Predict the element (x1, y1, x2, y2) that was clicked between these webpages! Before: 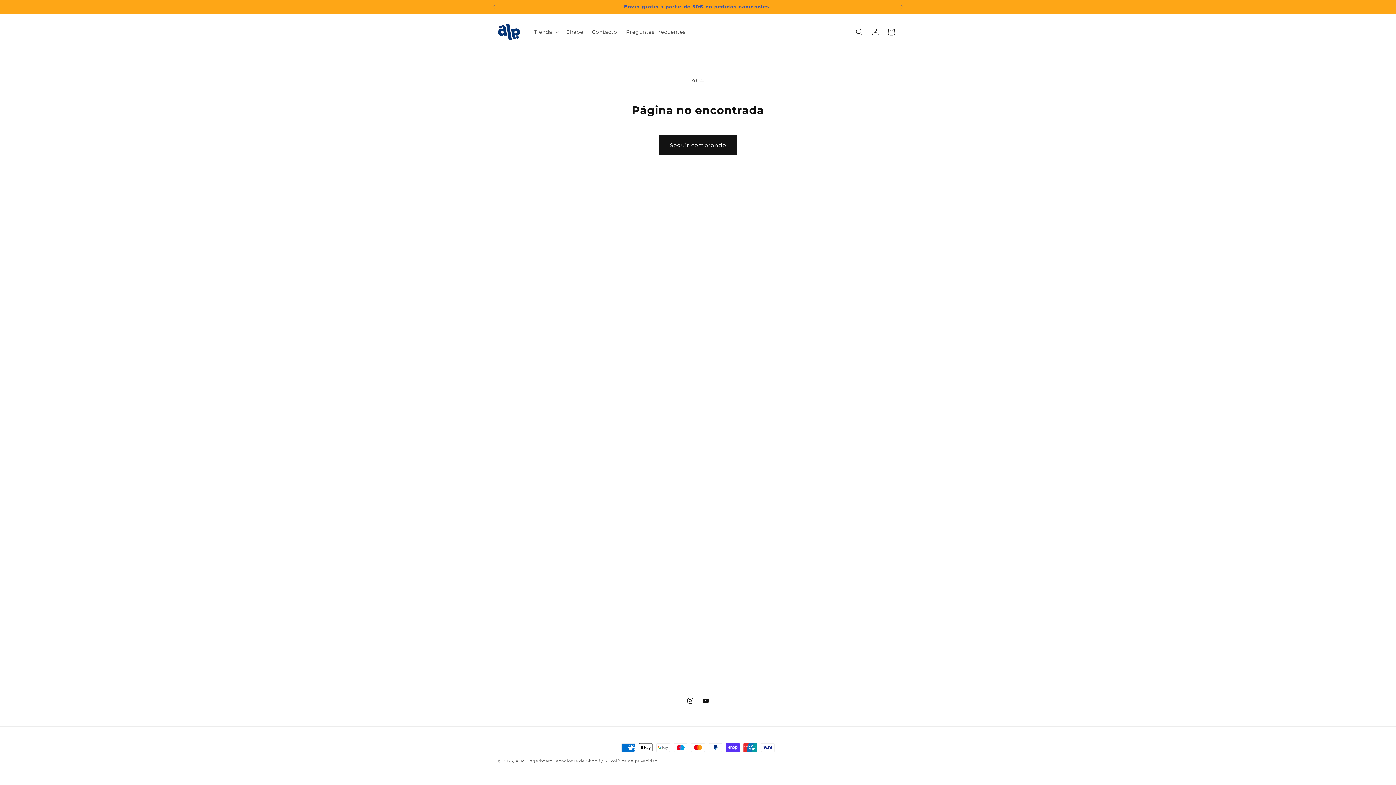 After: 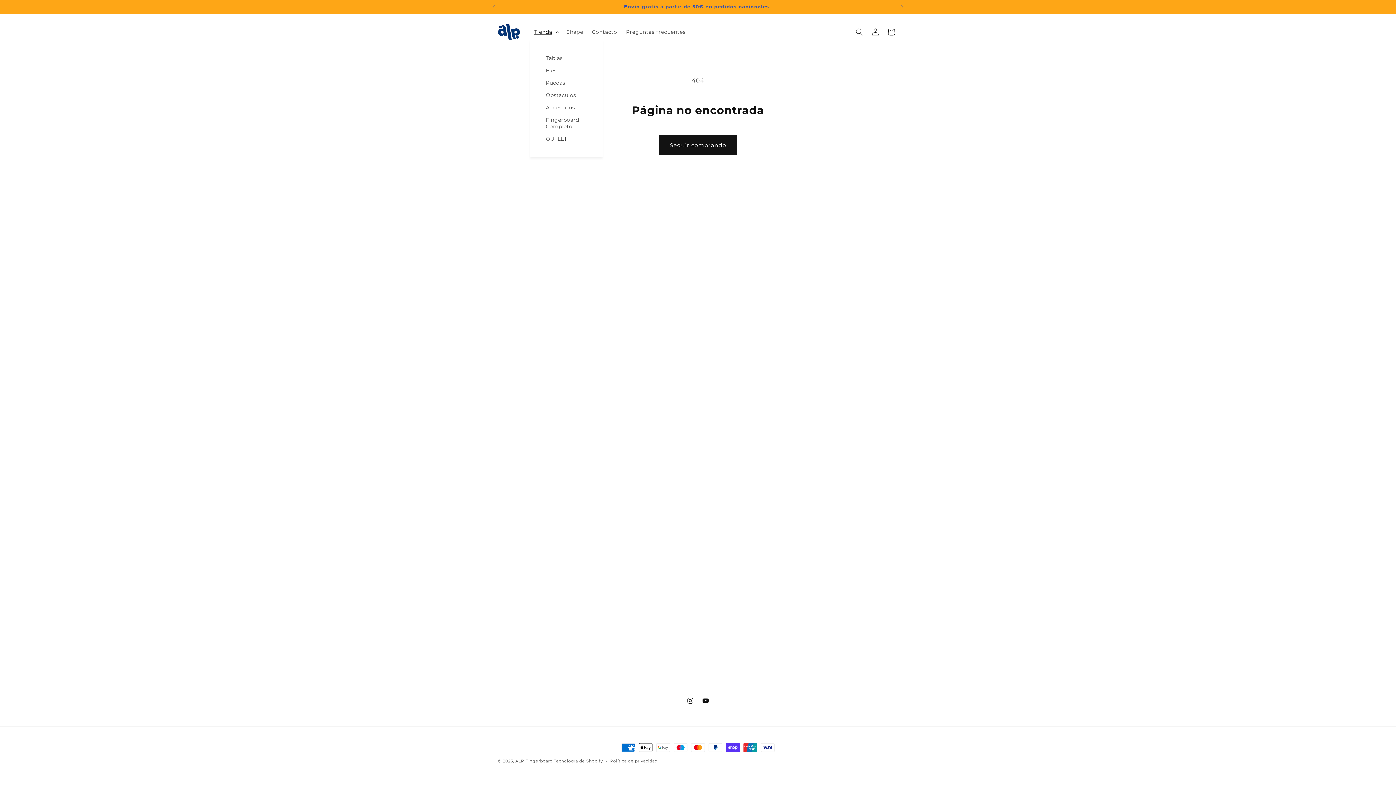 Action: label: Tienda bbox: (530, 24, 562, 39)